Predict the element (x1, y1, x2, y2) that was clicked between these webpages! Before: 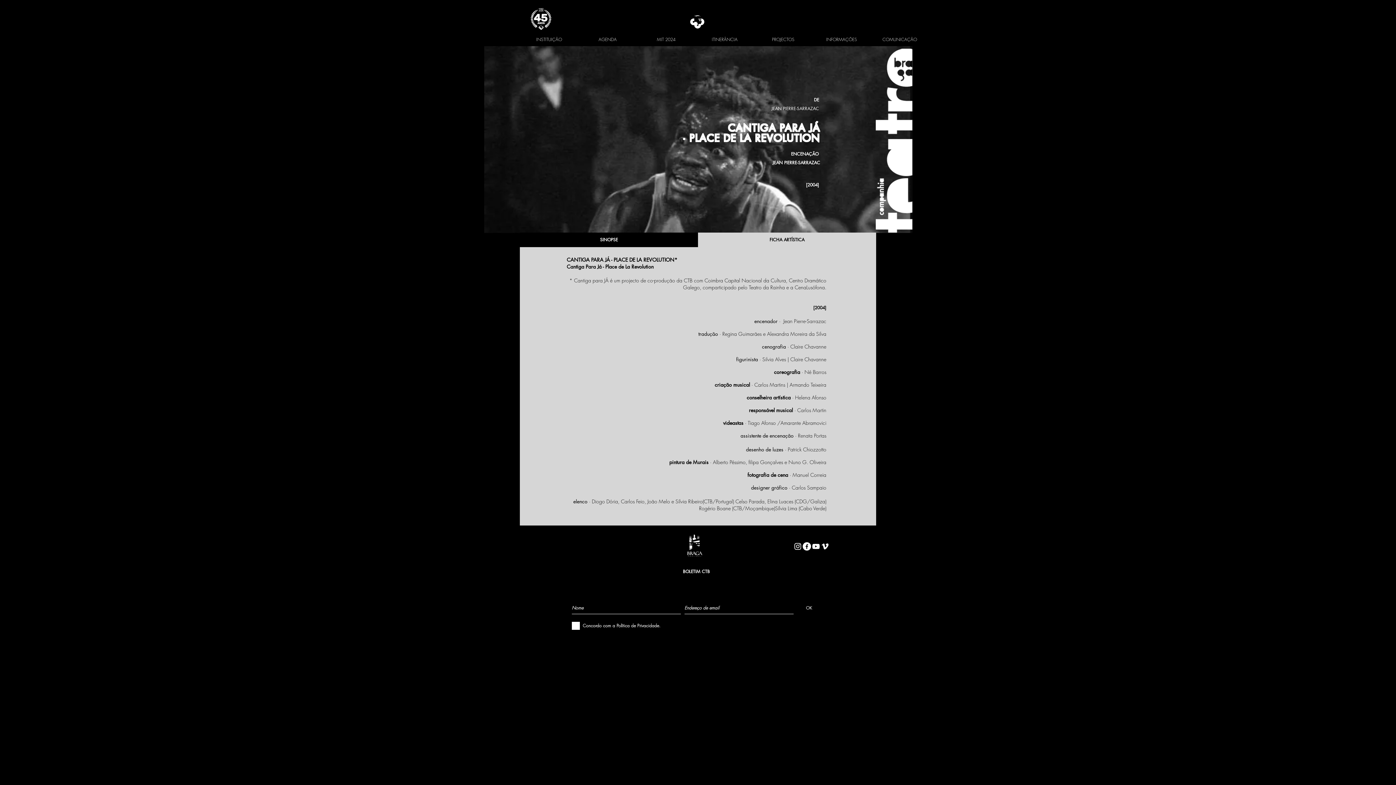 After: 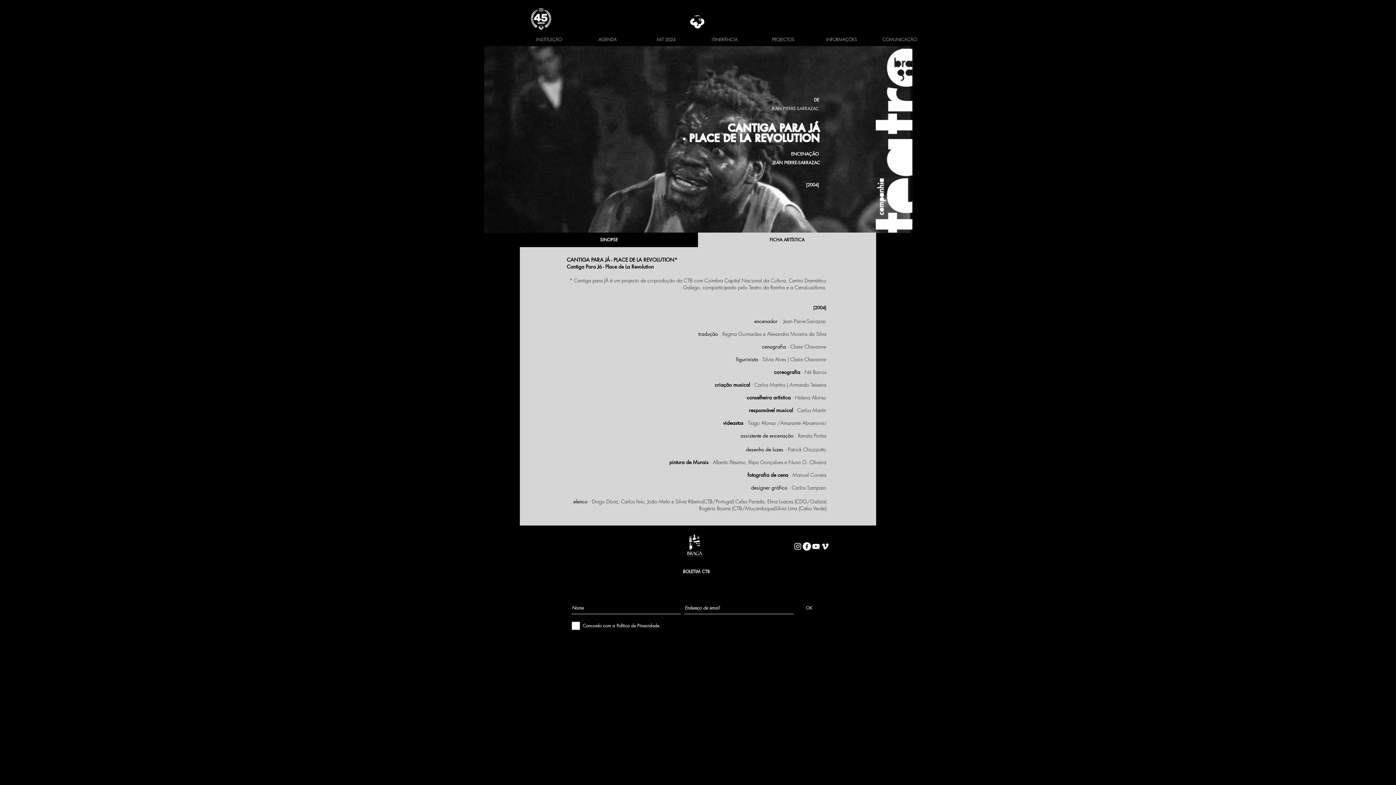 Action: label: Branca Ícone Instagram bbox: (793, 542, 802, 551)